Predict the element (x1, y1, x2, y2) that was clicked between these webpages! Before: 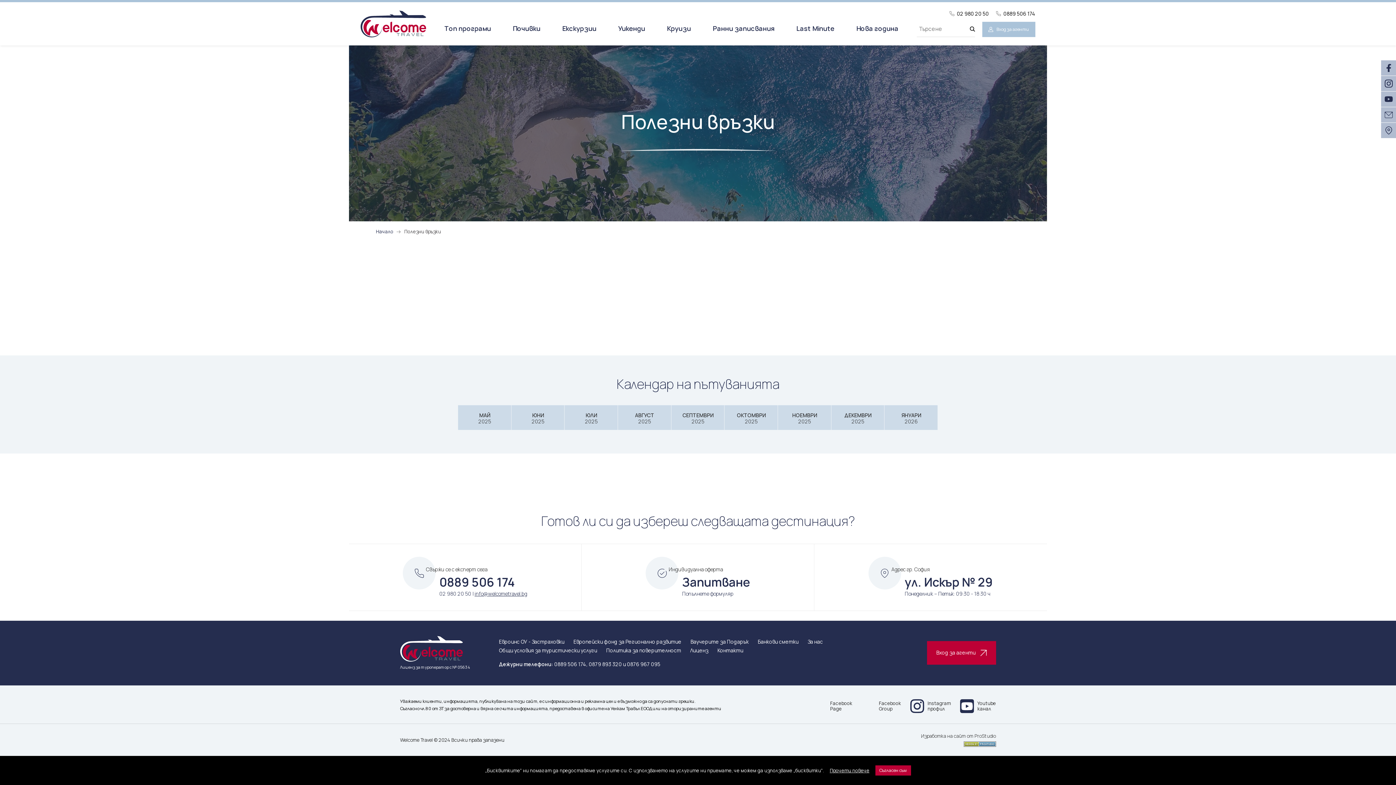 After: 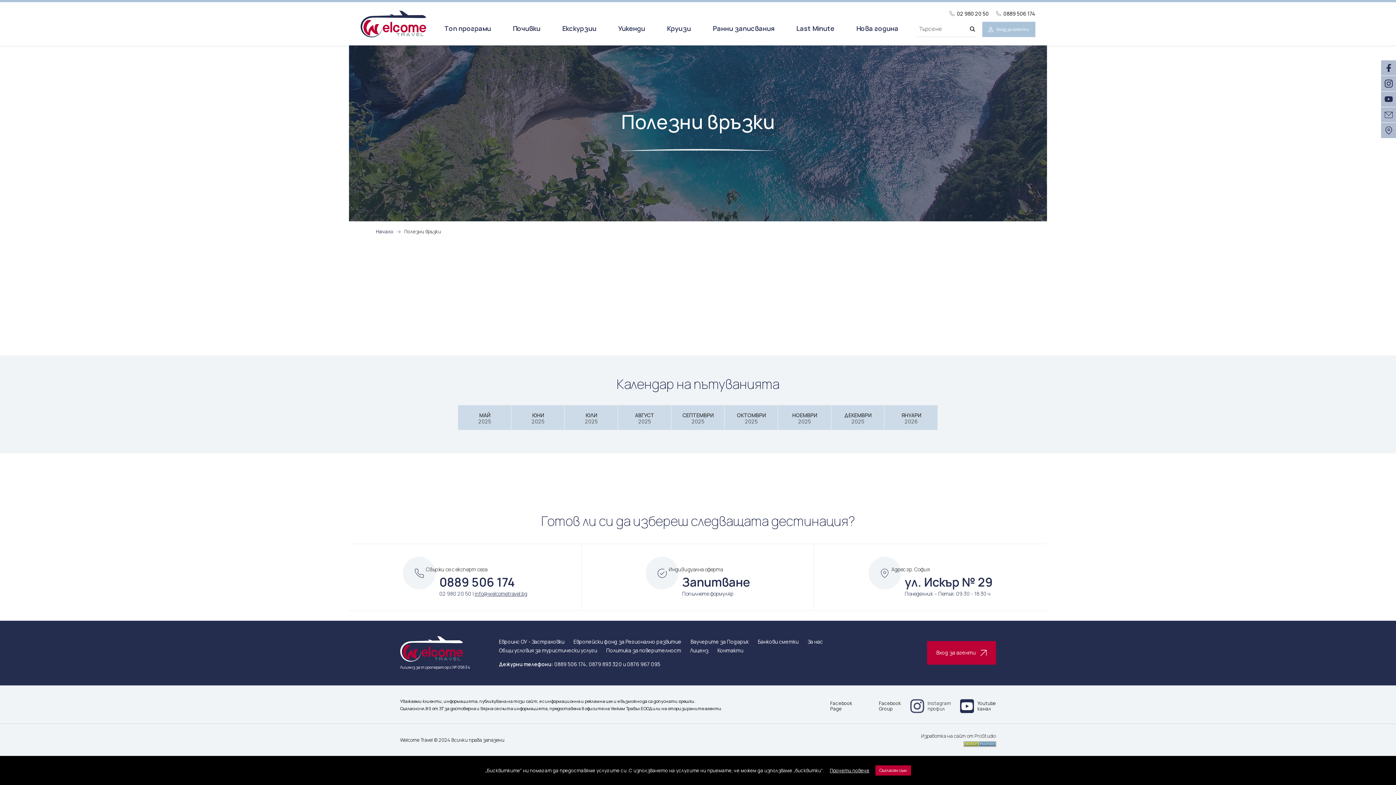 Action: label: Instagram
профил bbox: (910, 699, 951, 713)